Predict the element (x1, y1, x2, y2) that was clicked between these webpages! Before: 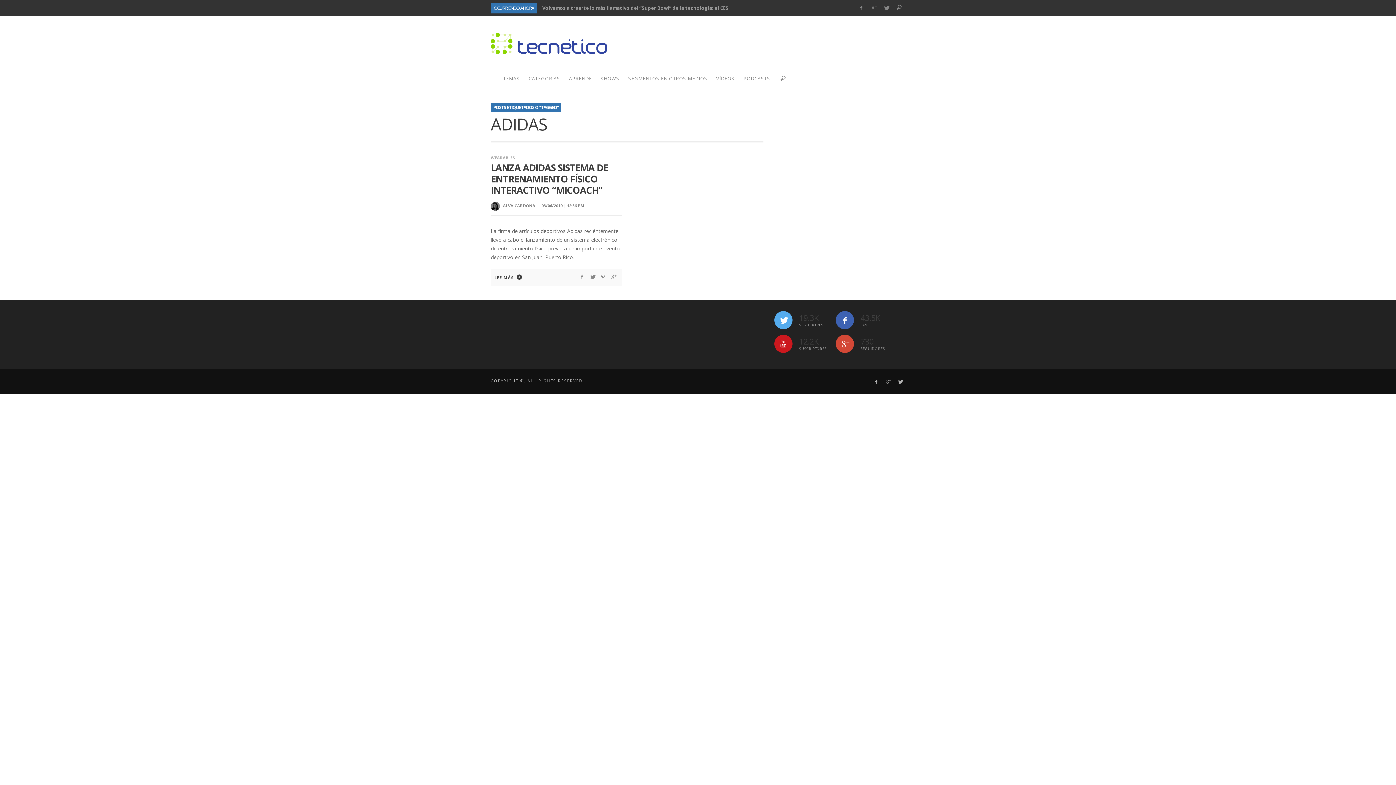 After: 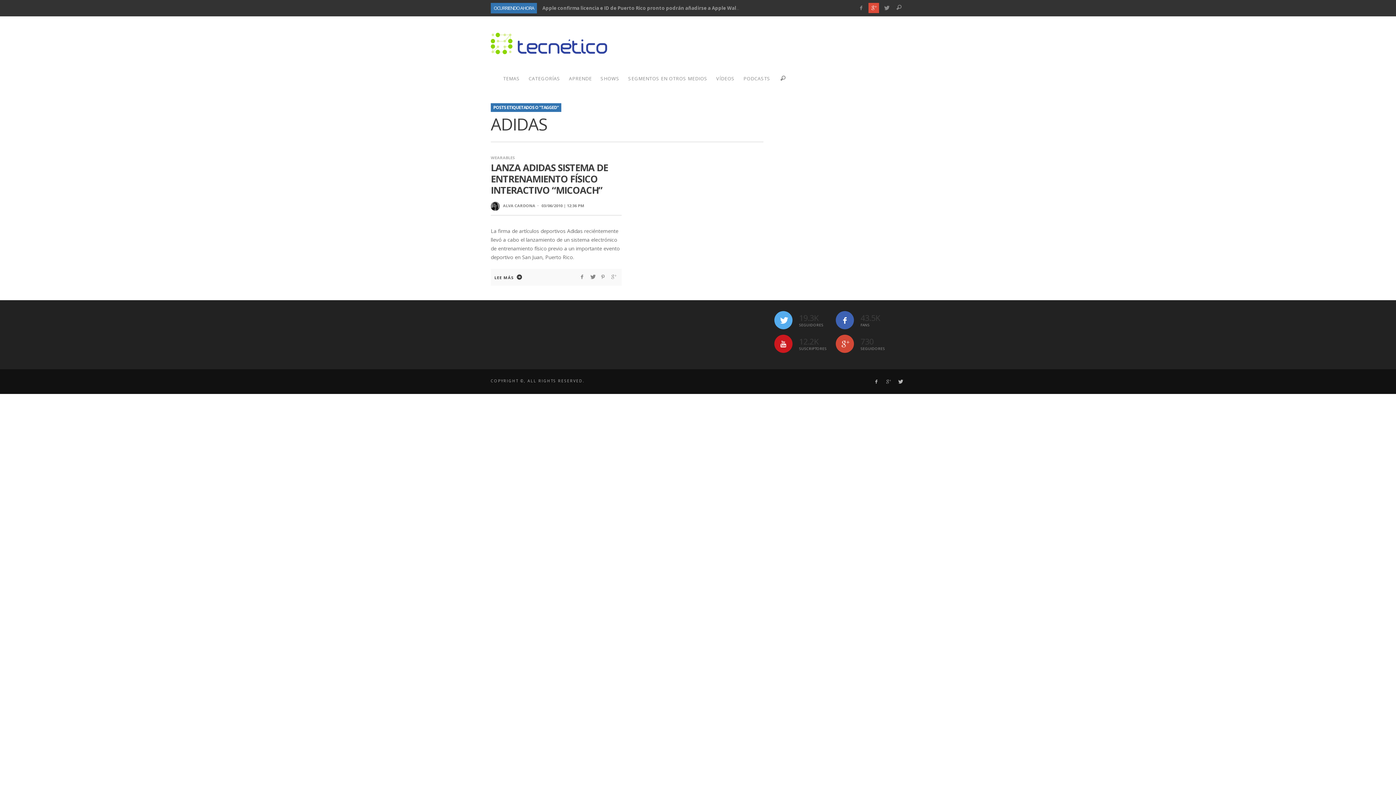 Action: bbox: (868, 2, 879, 13)